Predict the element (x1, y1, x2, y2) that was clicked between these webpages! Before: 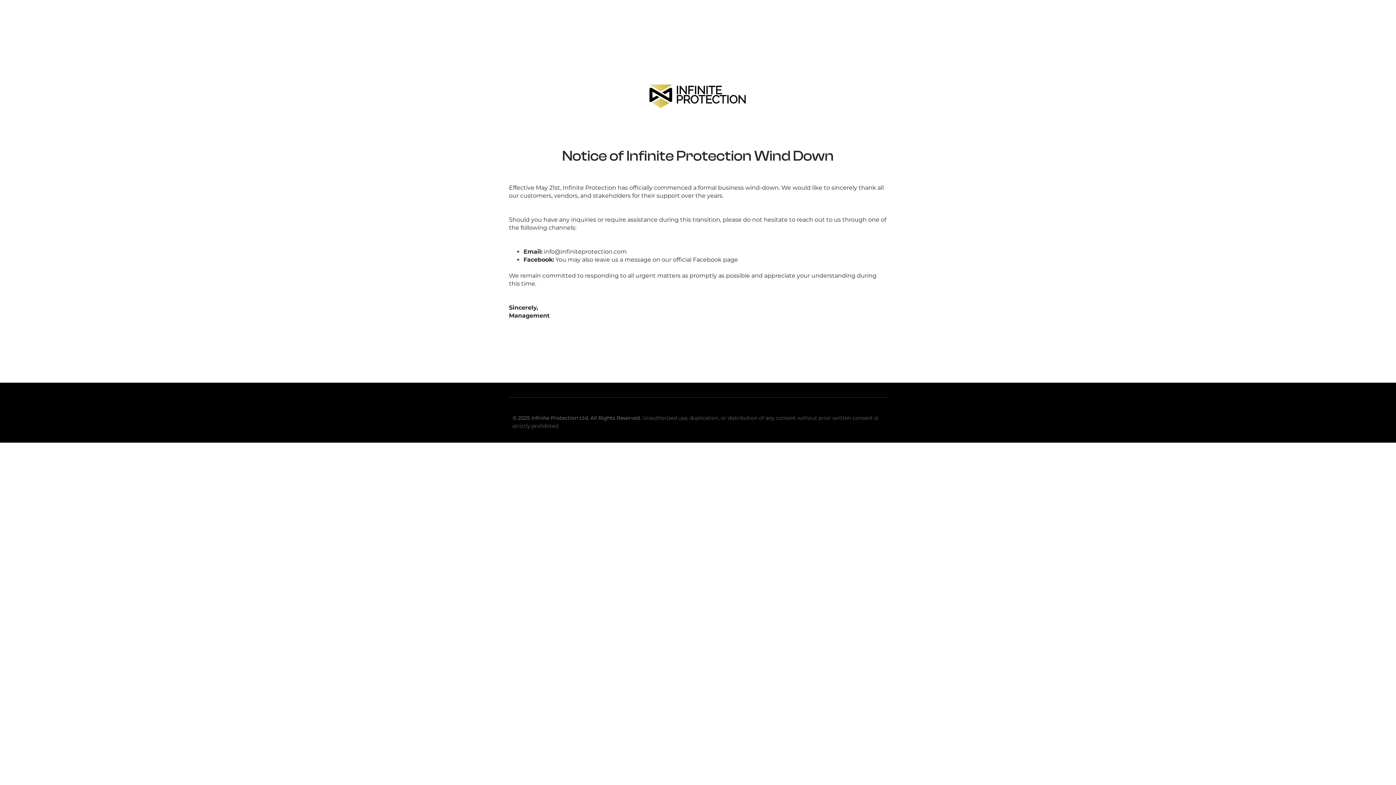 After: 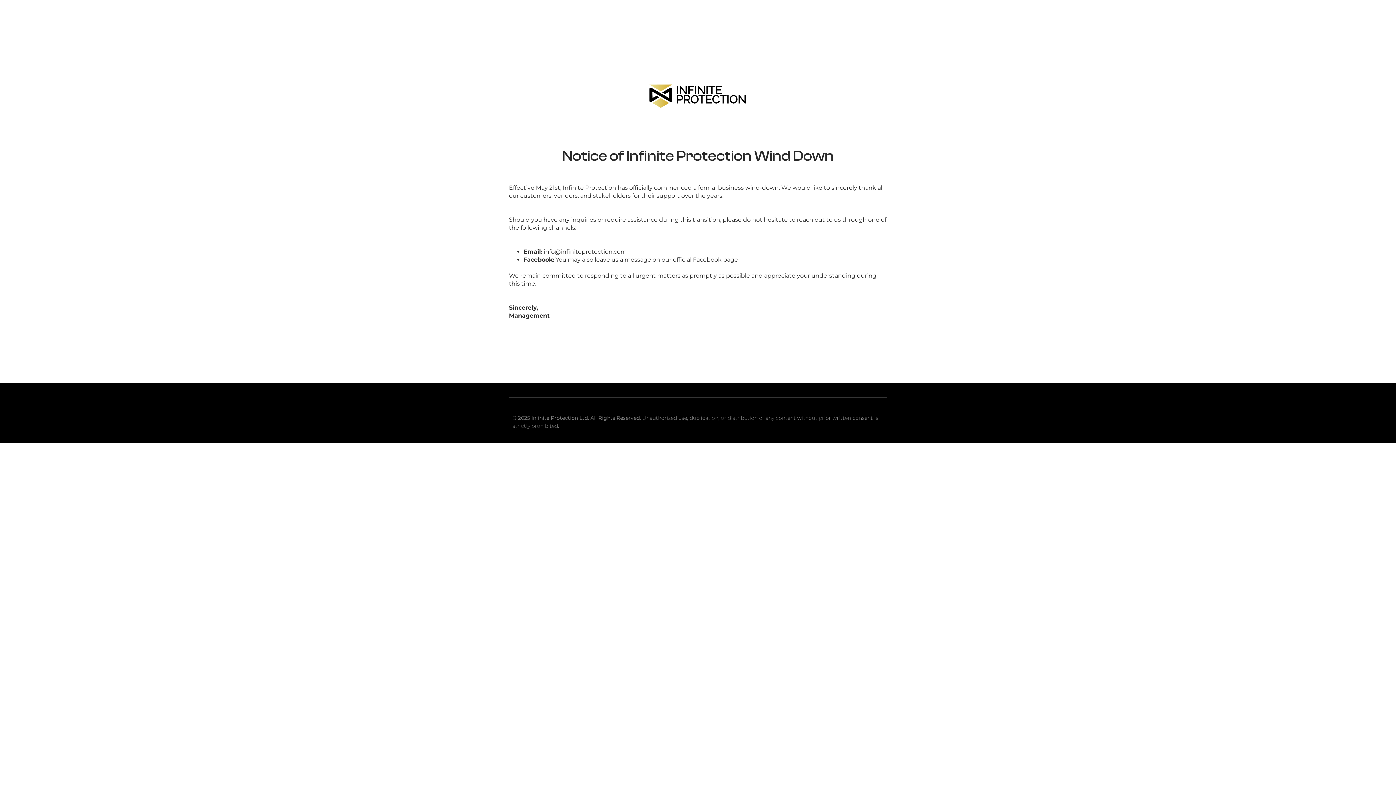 Action: bbox: (528, 81, 868, 109)